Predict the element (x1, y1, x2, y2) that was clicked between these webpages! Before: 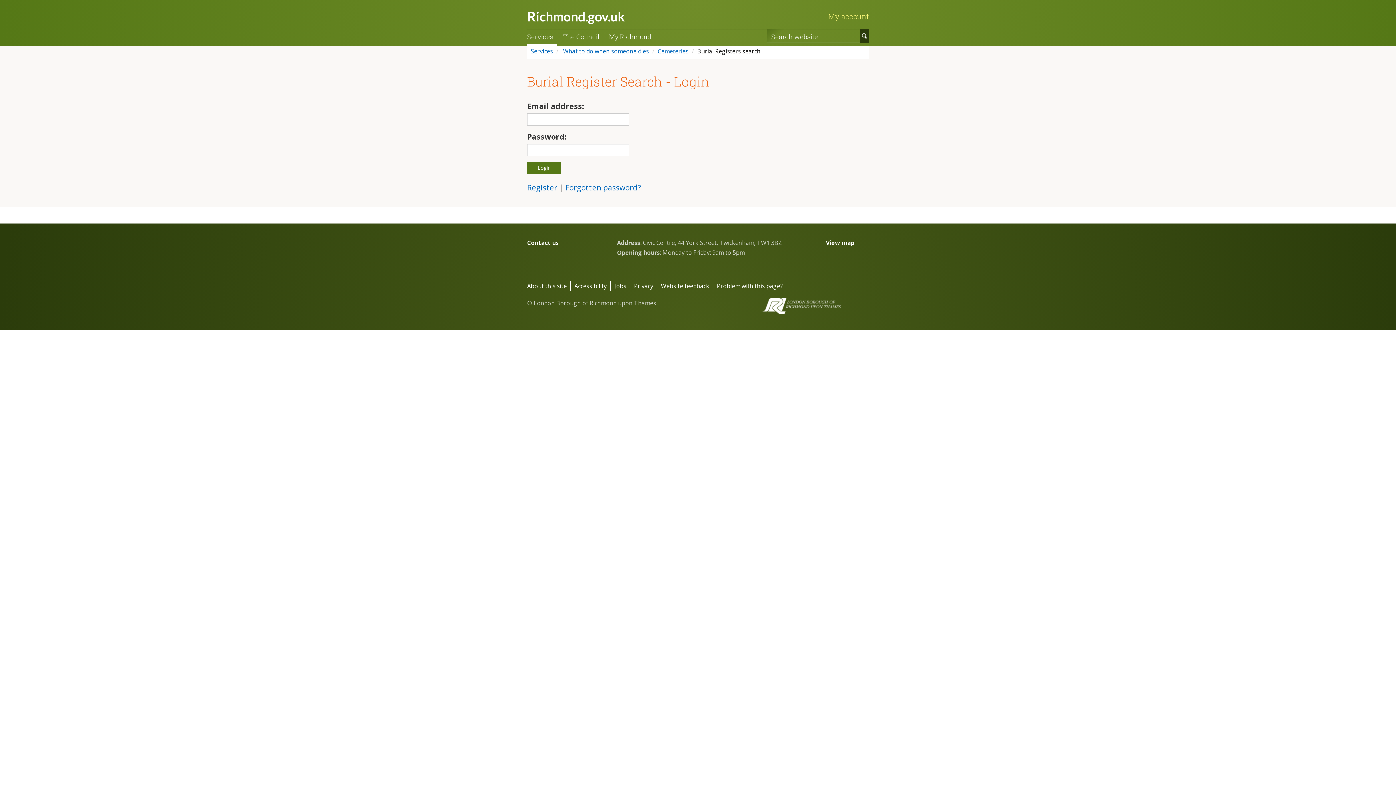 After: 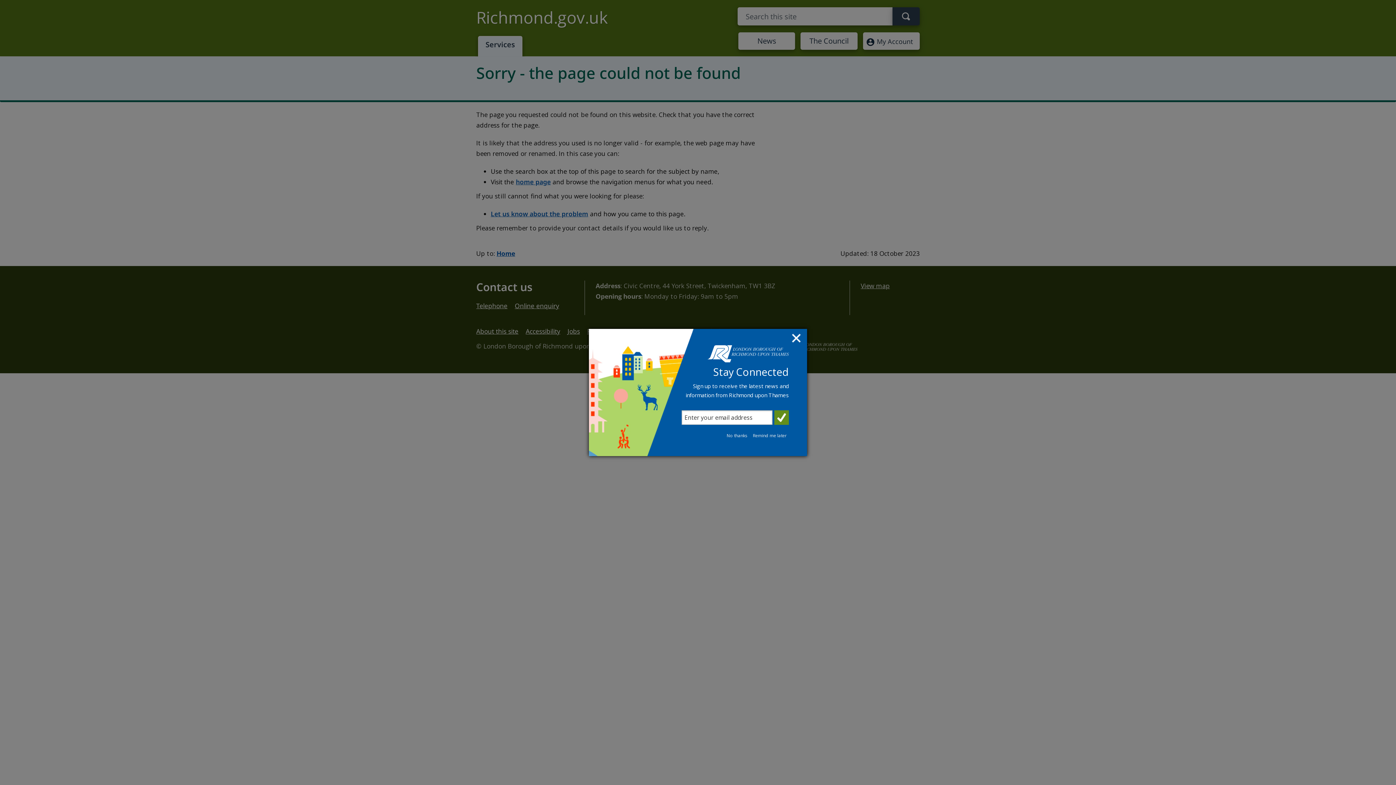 Action: bbox: (561, 47, 649, 55) label:  What to do when someone dies